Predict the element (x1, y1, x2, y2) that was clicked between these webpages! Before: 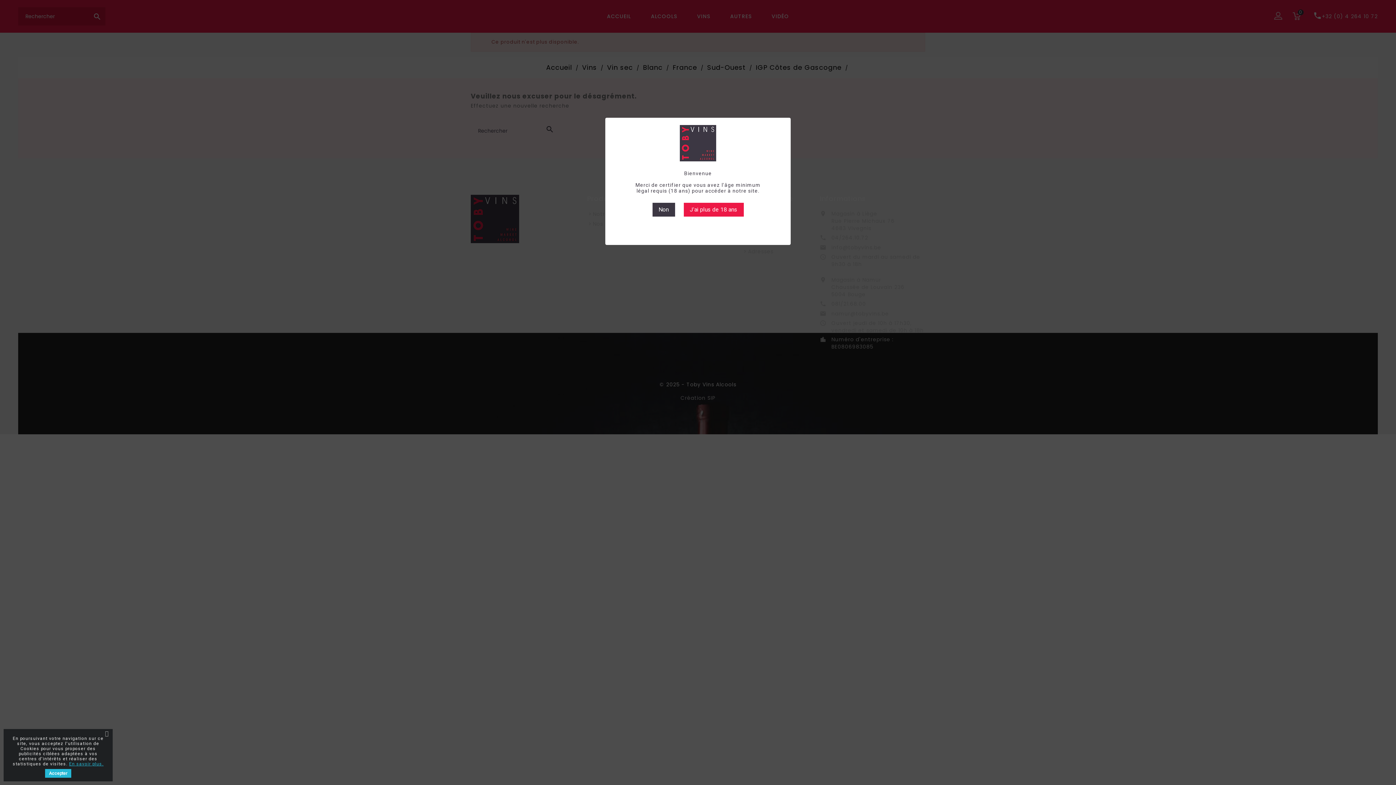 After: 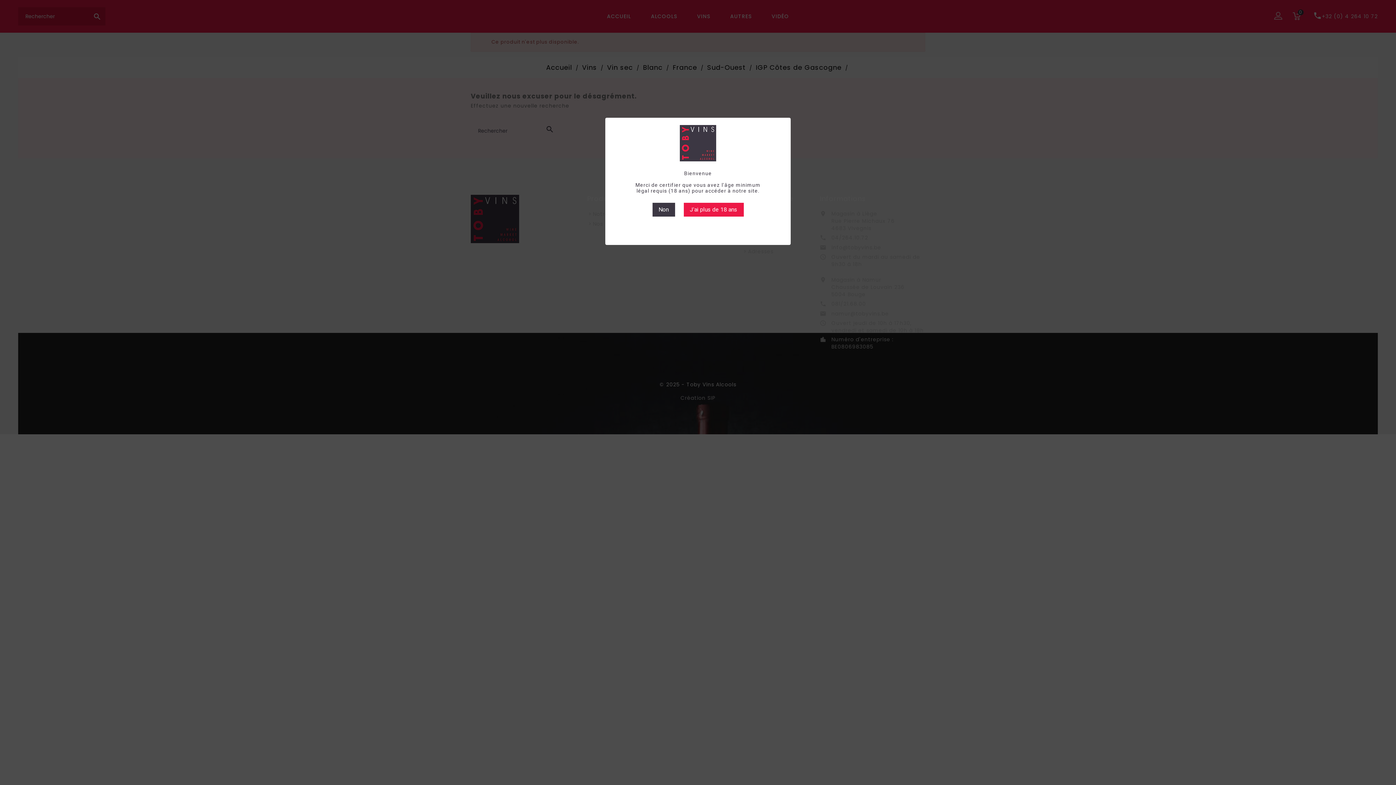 Action: bbox: (45, 769, 71, 778) label: Accepter